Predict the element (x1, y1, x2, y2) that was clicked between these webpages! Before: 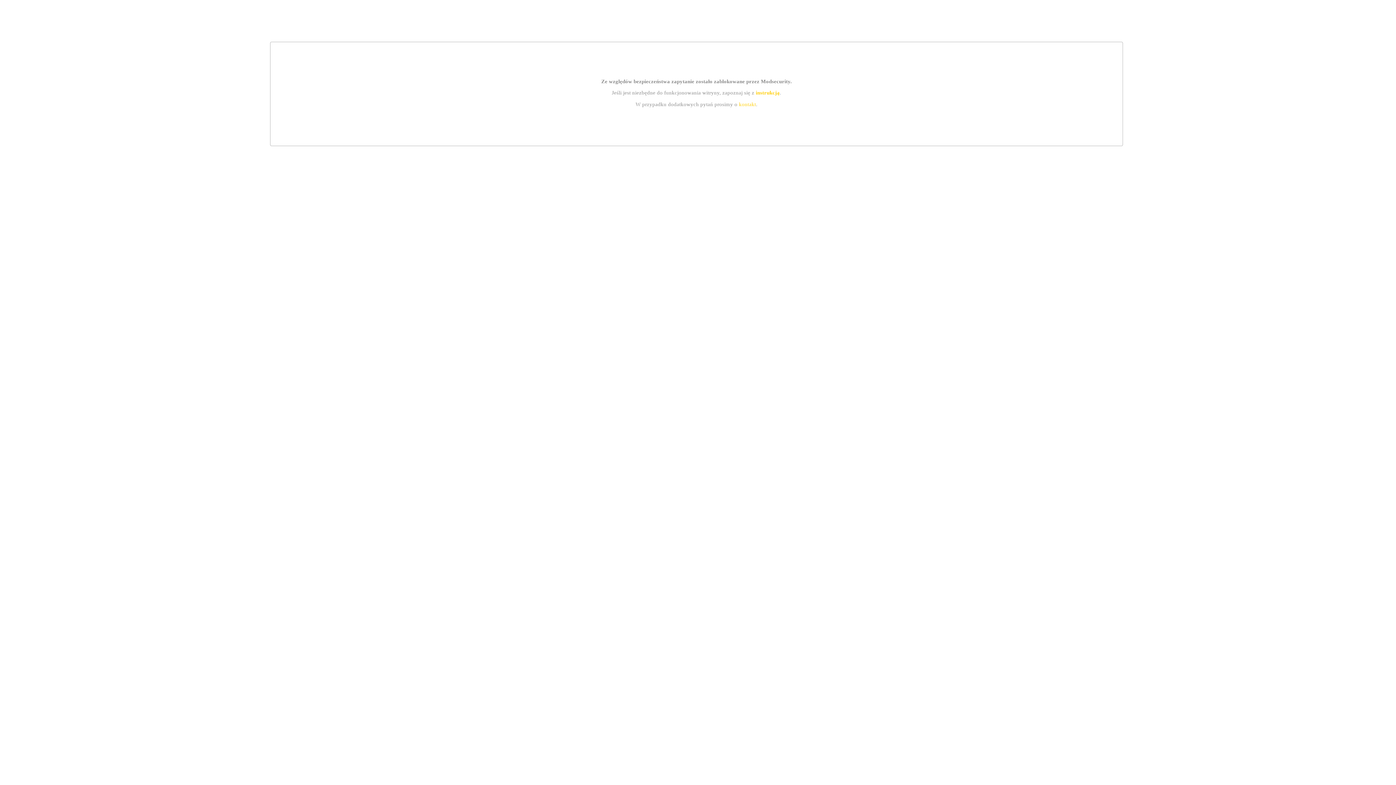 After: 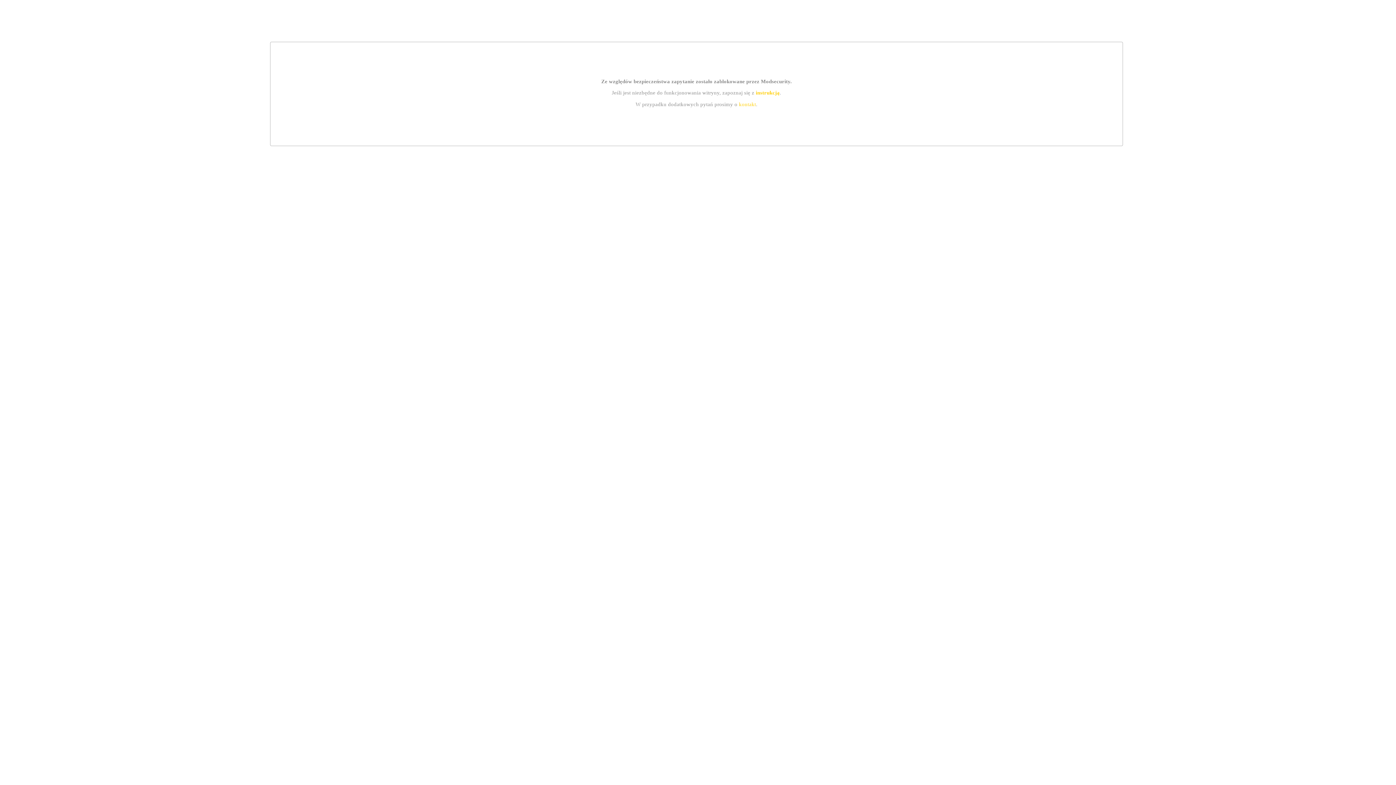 Action: bbox: (739, 101, 756, 107) label: kontakt